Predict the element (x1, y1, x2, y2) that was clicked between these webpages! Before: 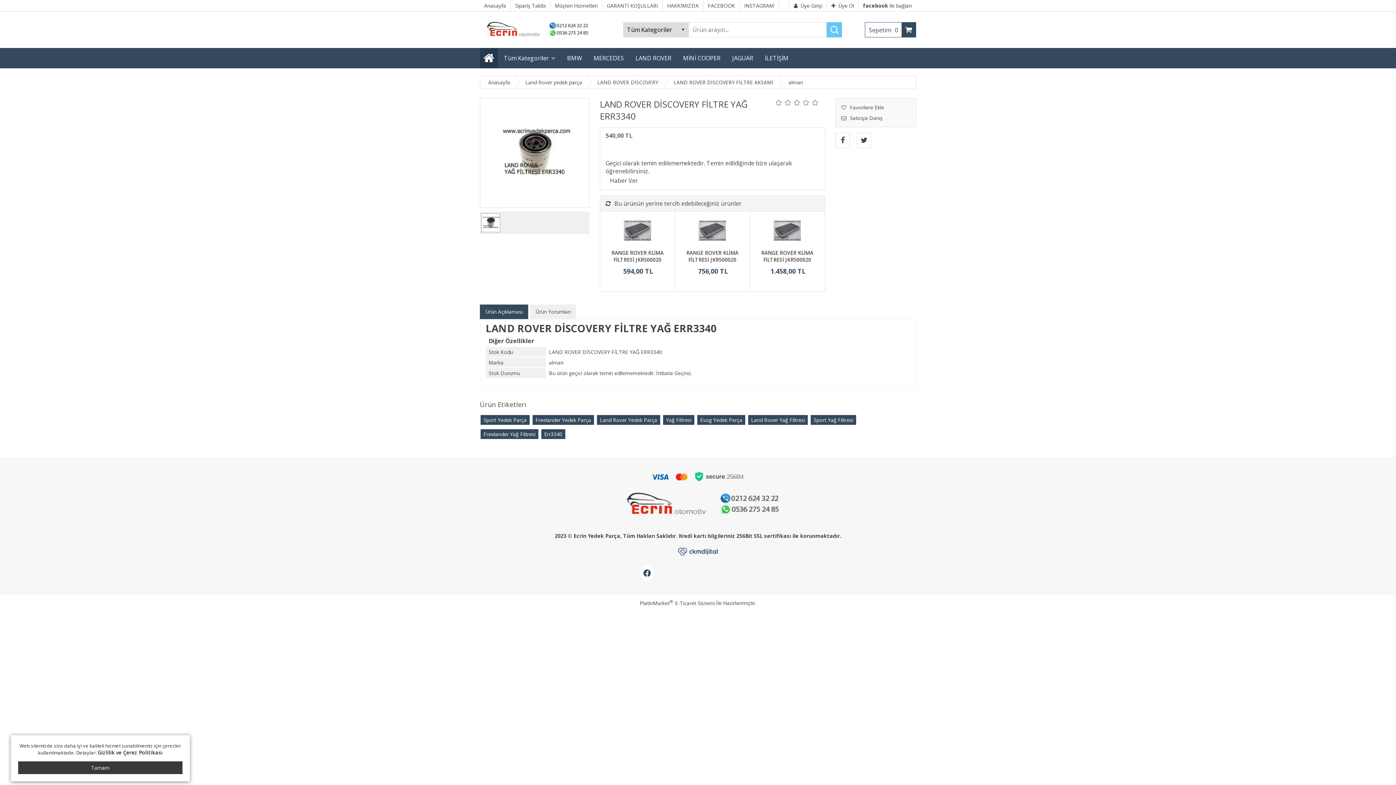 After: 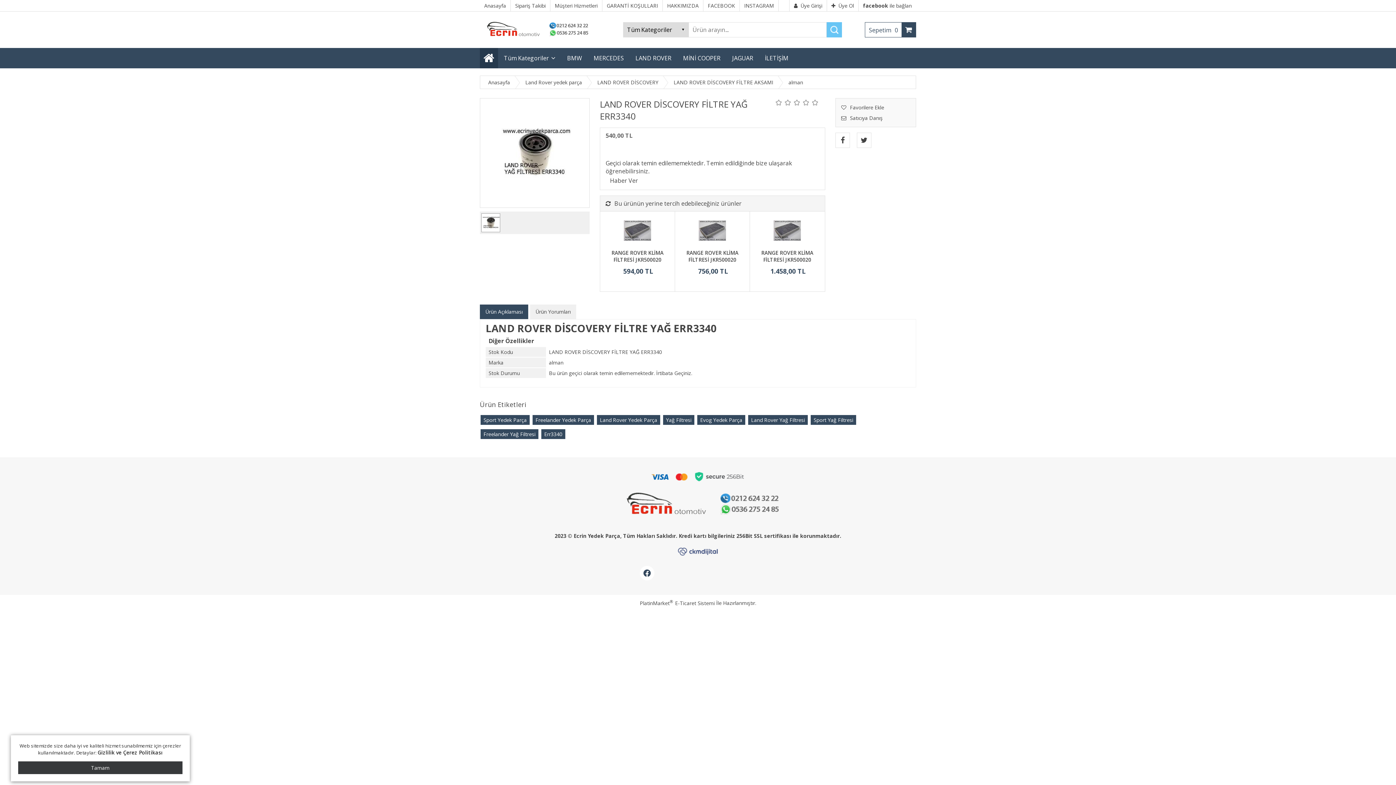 Action: label: Ürün Açıklaması bbox: (480, 304, 528, 319)